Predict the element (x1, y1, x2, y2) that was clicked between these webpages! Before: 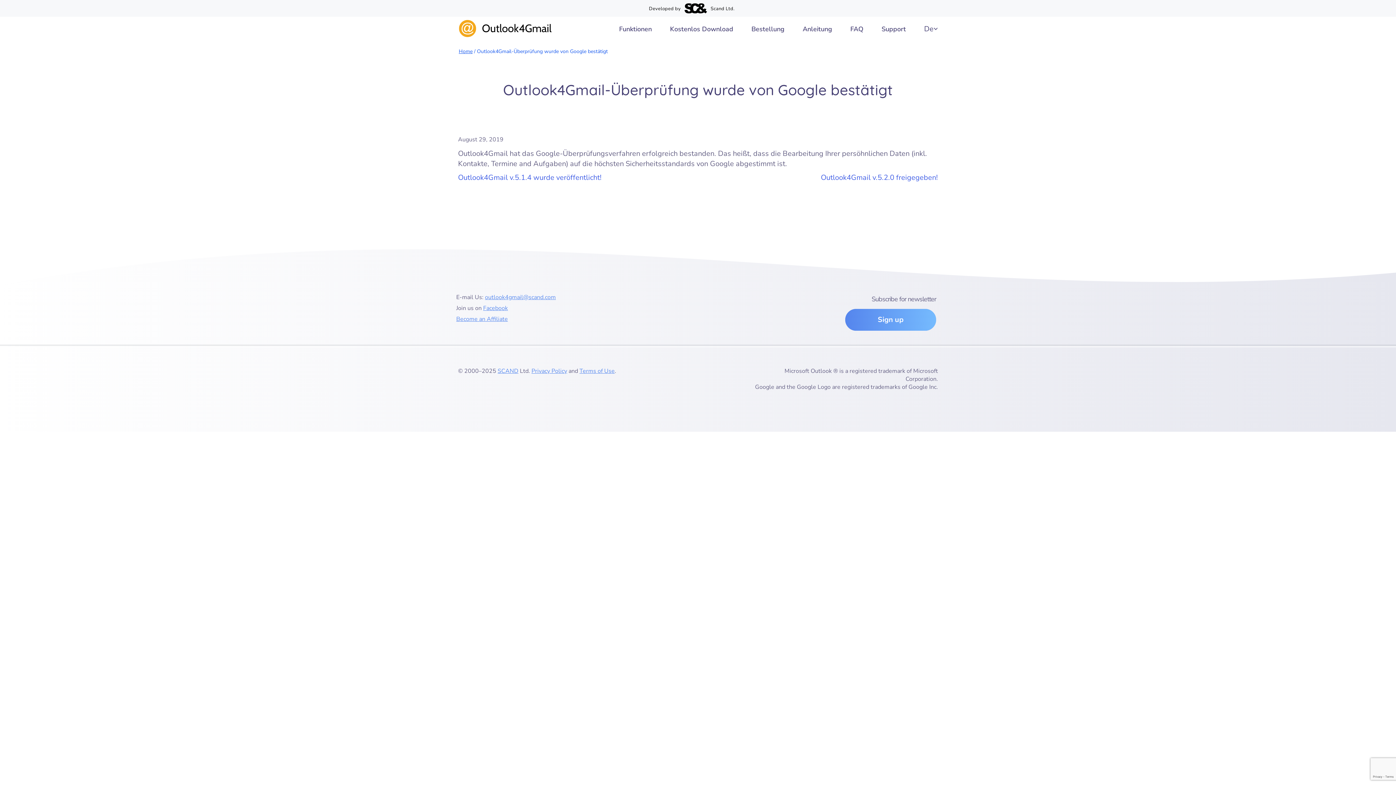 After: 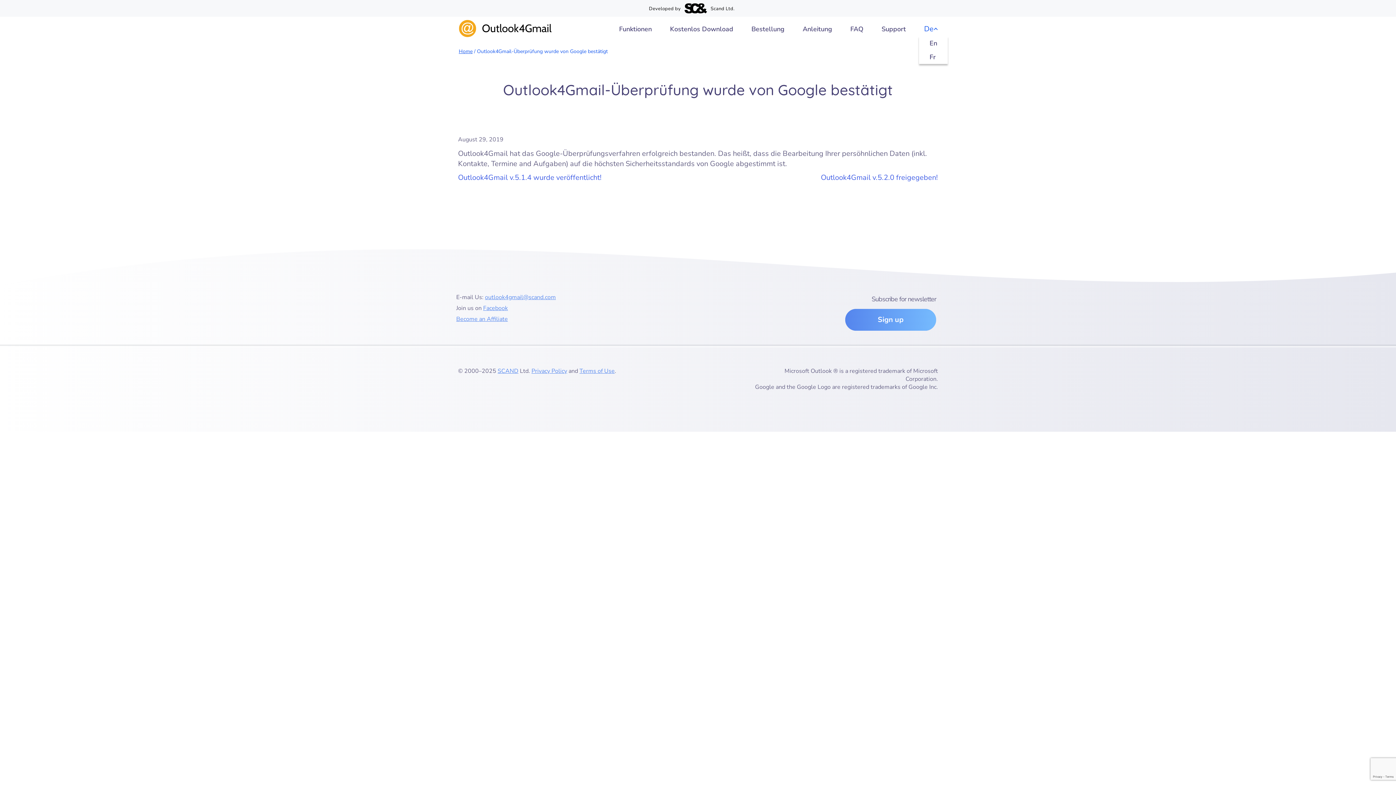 Action: label: De bbox: (924, 24, 933, 33)